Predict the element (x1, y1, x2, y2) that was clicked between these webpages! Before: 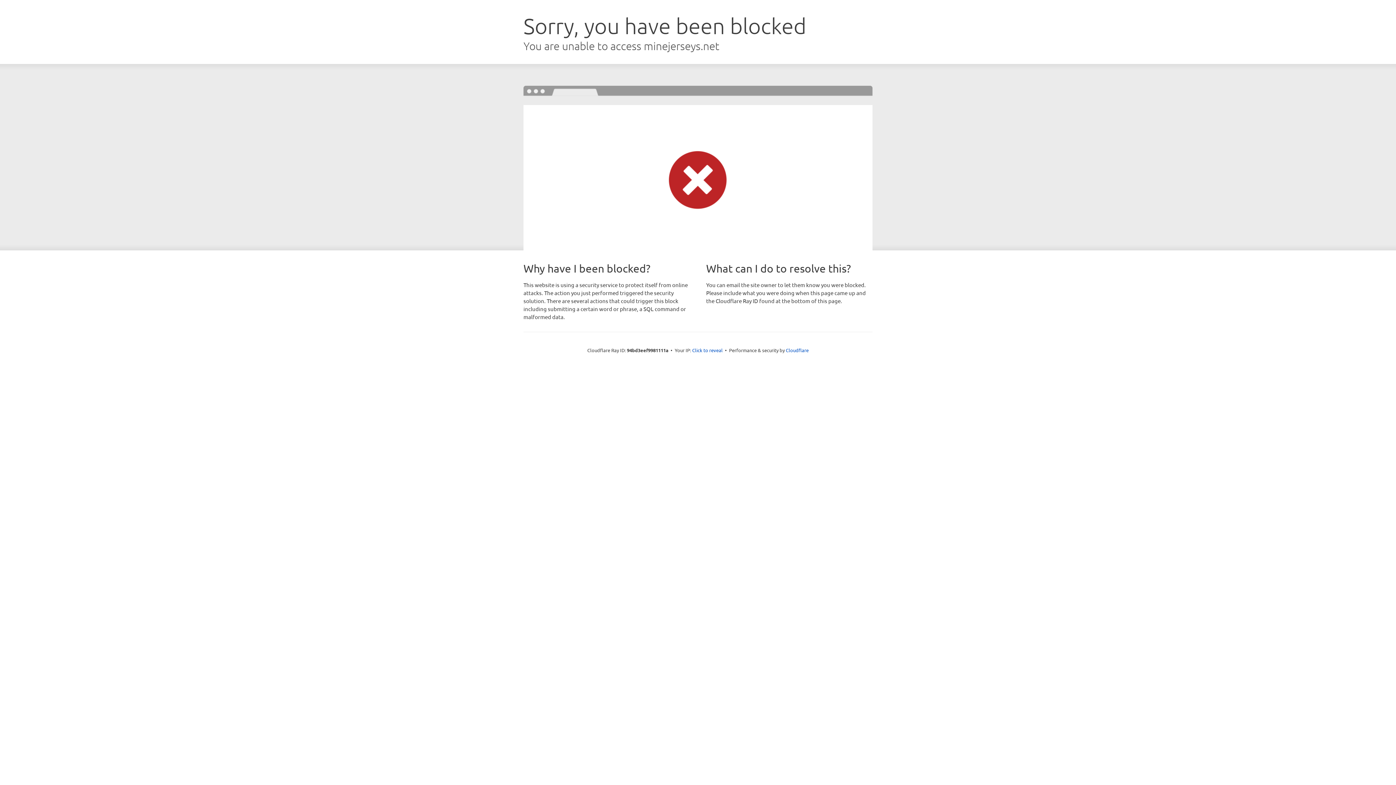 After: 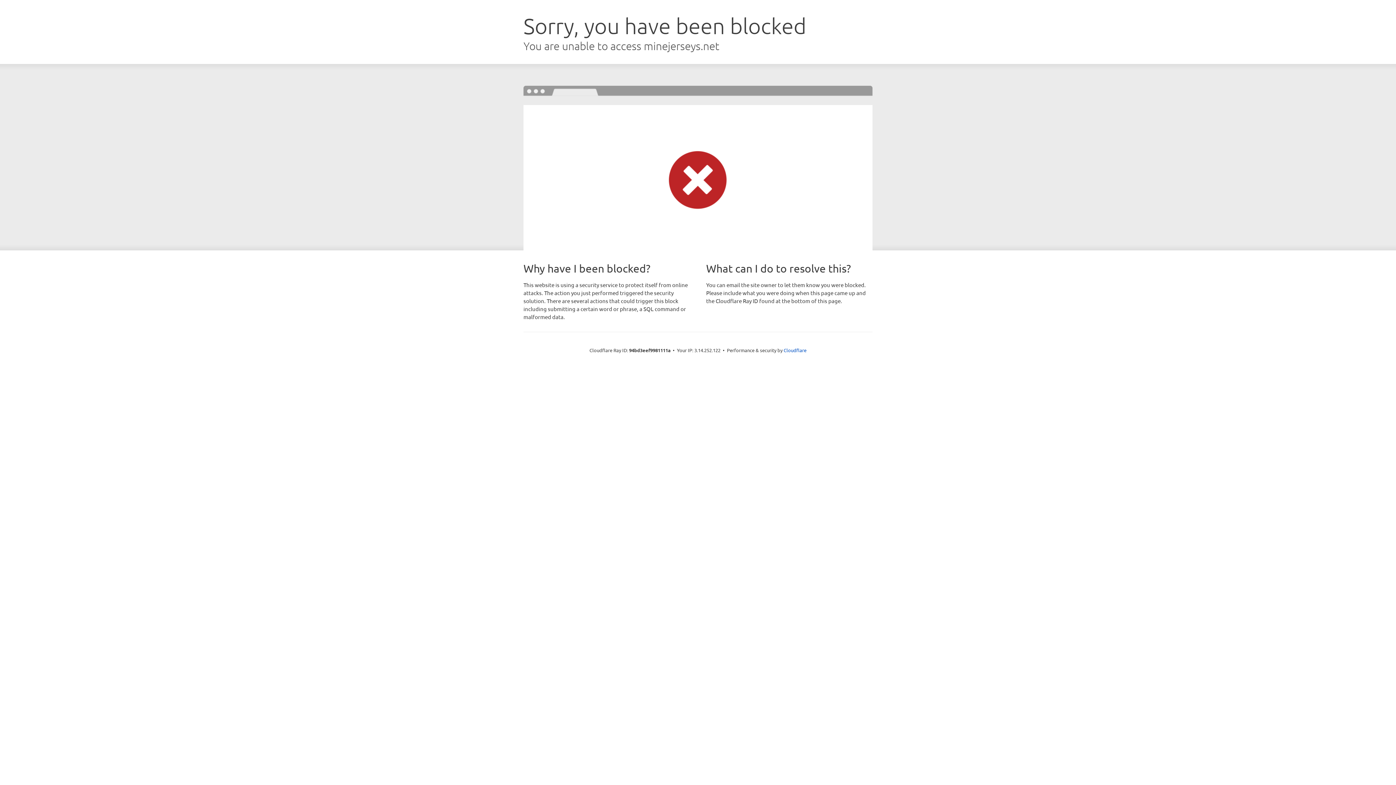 Action: label: Click to reveal bbox: (692, 346, 722, 353)